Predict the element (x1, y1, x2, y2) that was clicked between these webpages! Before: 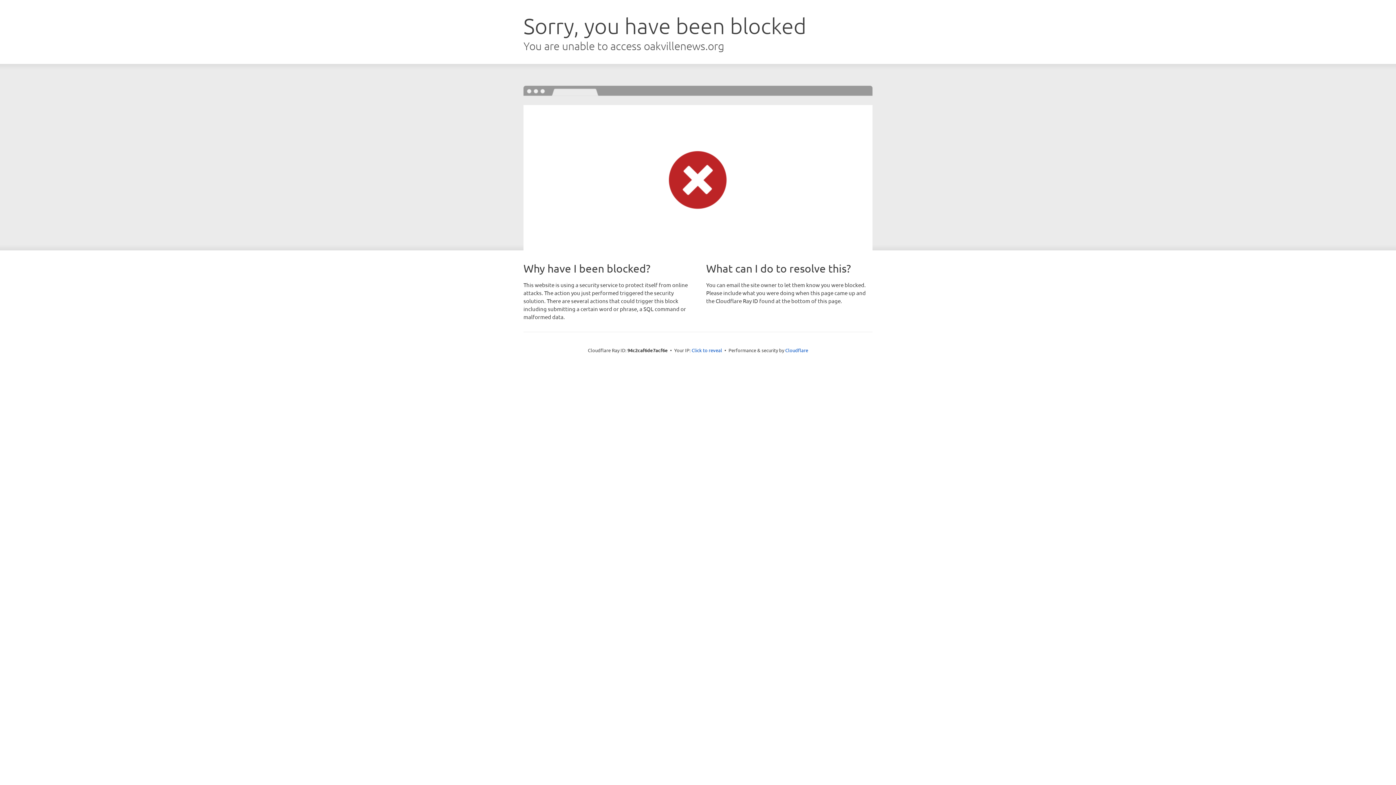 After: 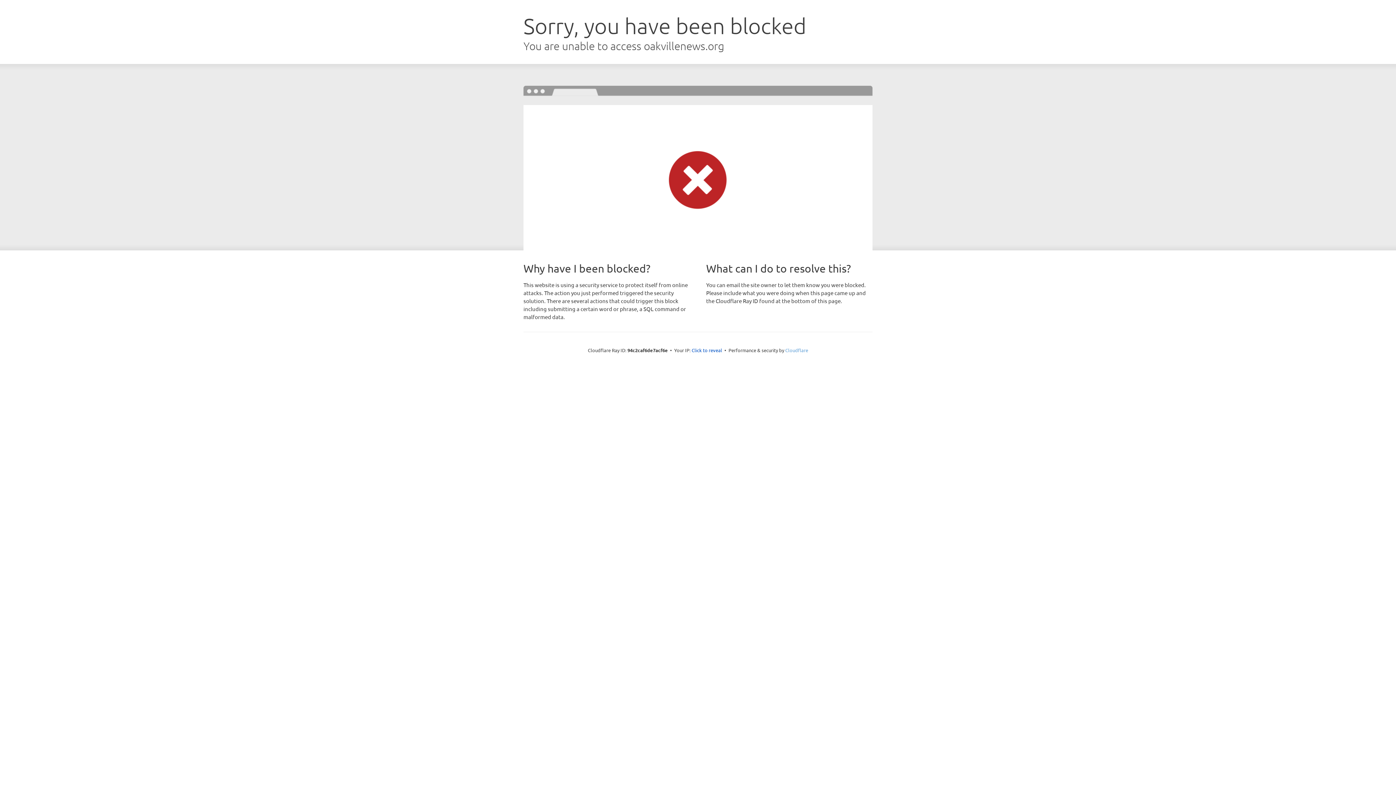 Action: label: Cloudflare bbox: (785, 347, 808, 353)